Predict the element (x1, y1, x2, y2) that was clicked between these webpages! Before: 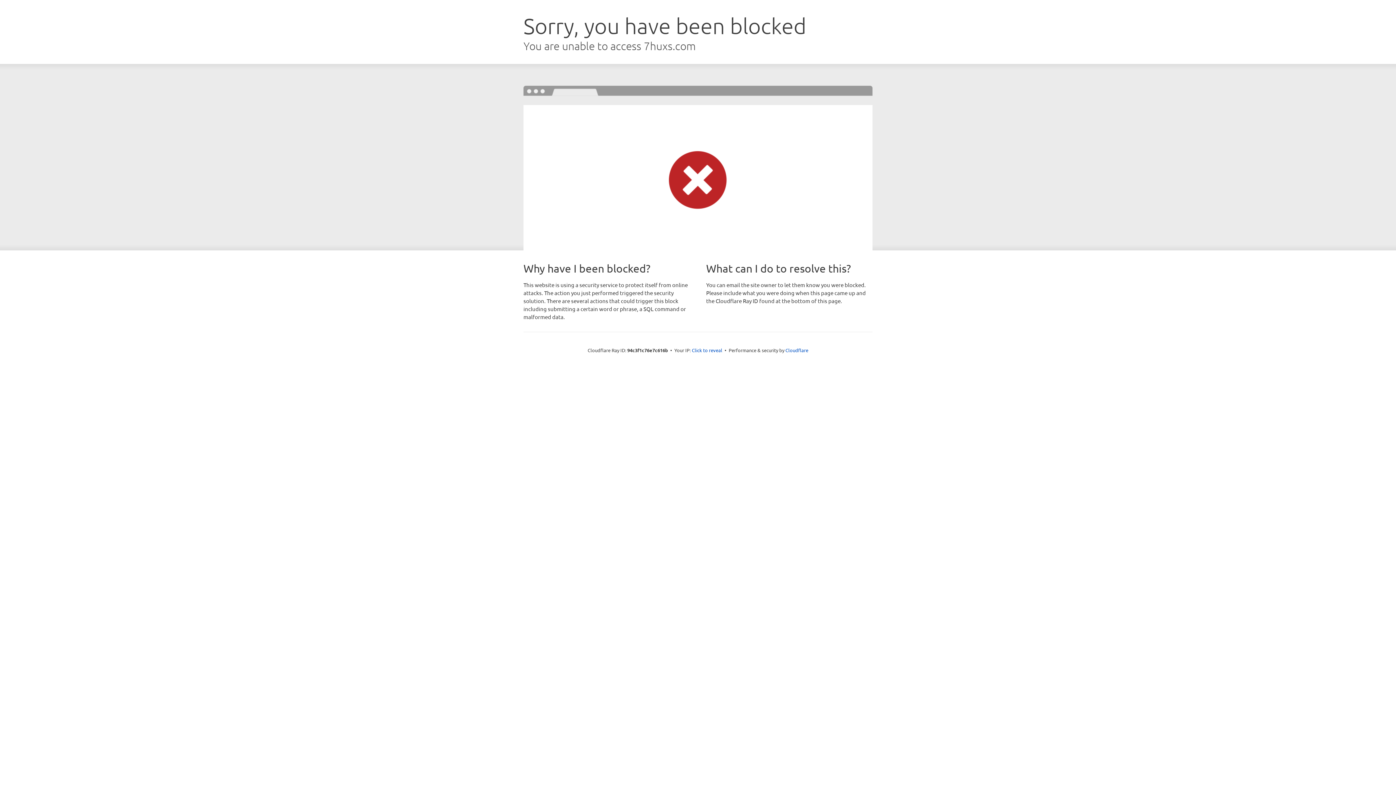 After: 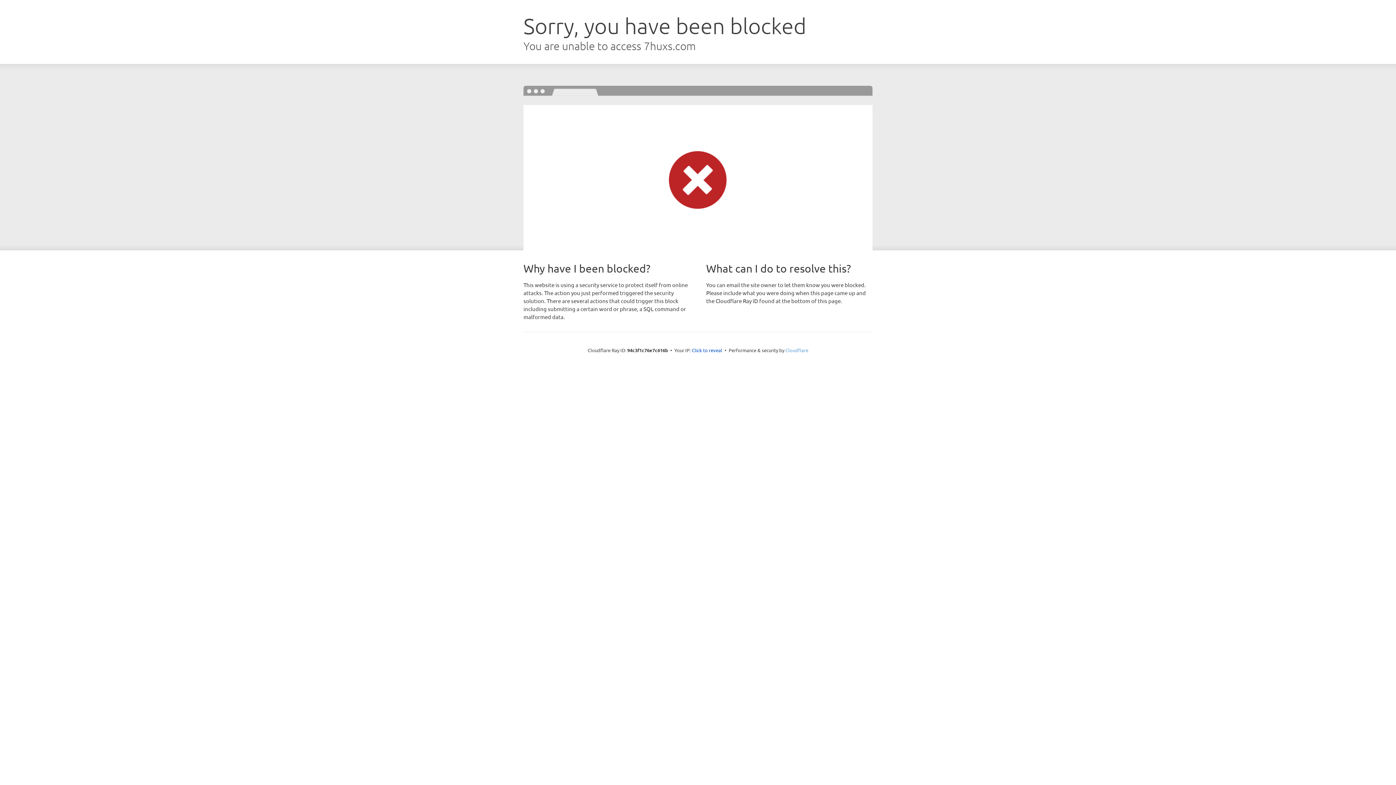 Action: bbox: (785, 347, 808, 353) label: Cloudflare